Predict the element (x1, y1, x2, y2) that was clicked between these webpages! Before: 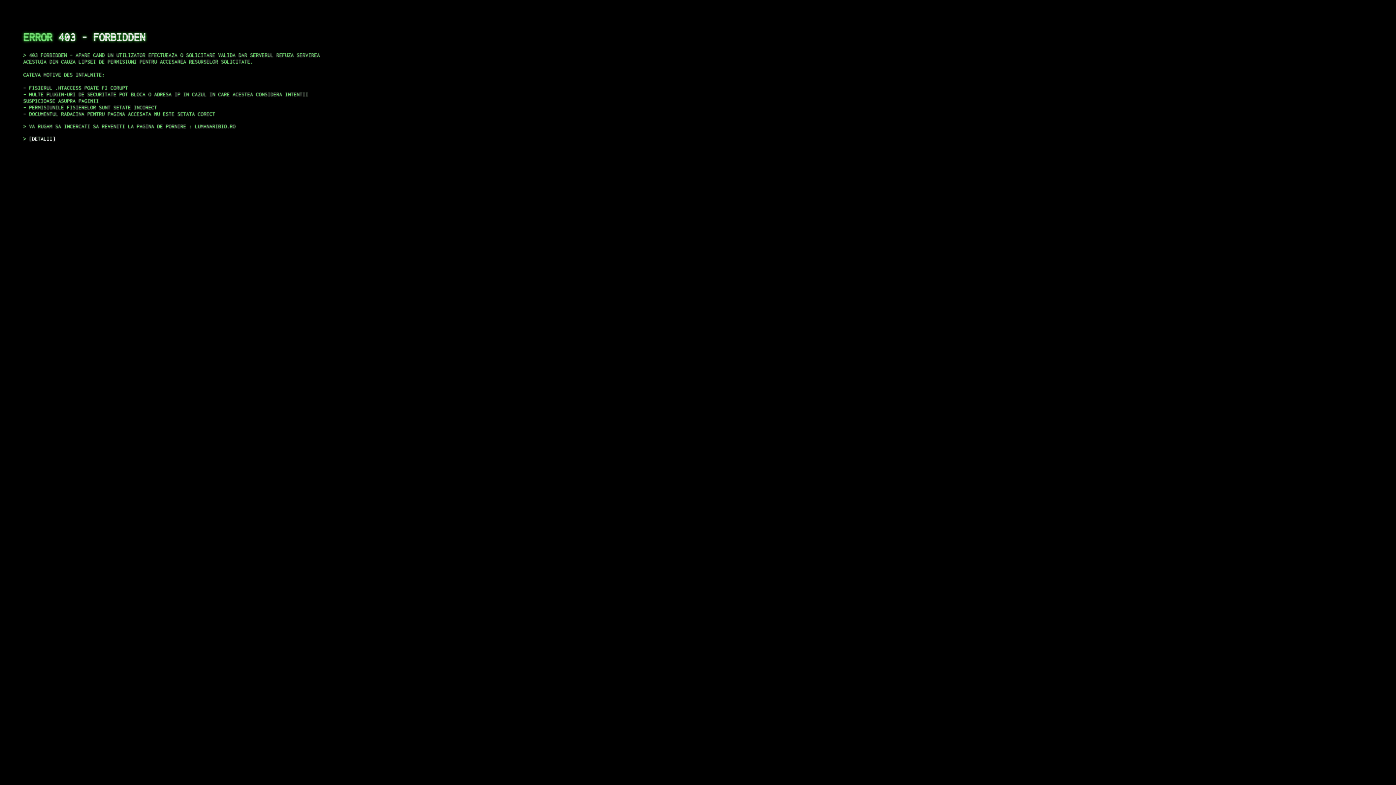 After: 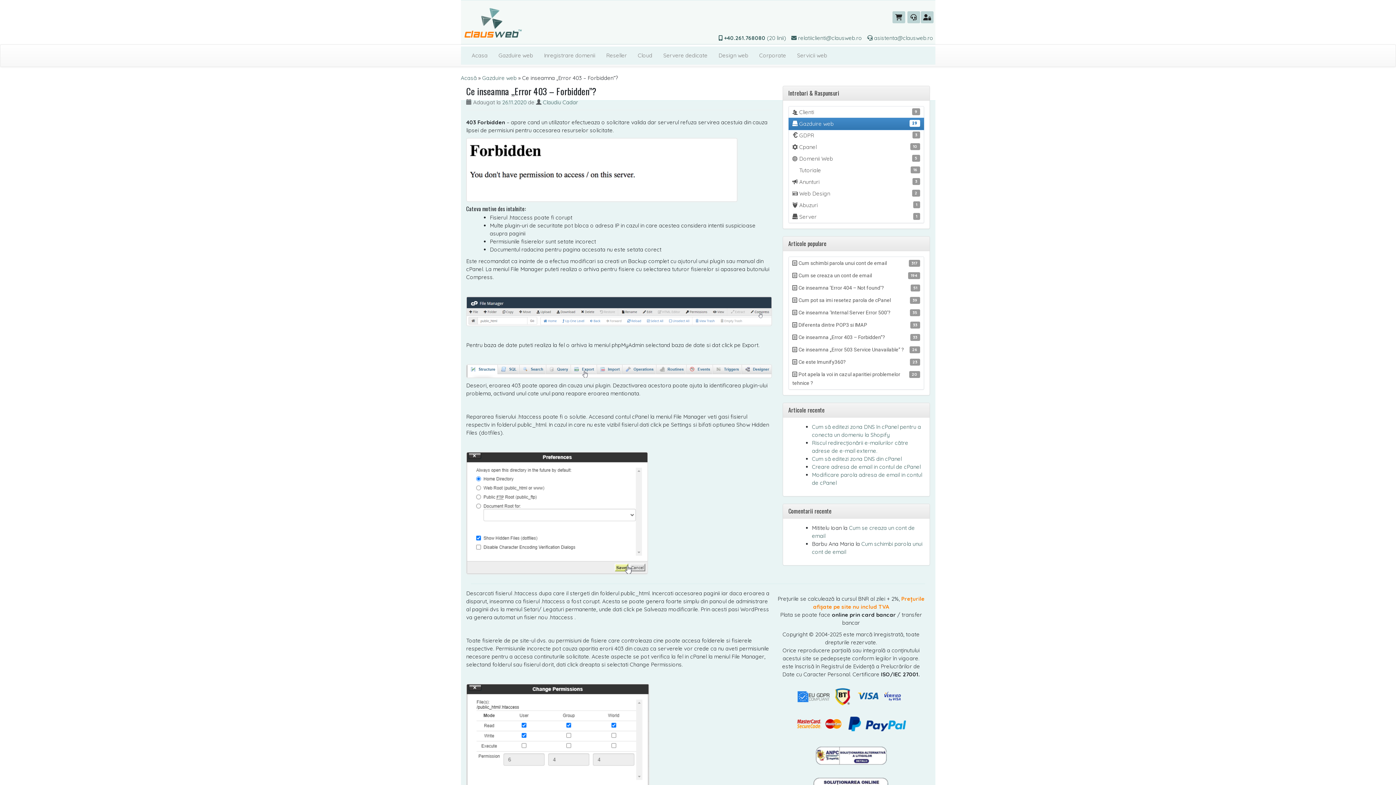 Action: bbox: (29, 135, 55, 141) label: DETALII